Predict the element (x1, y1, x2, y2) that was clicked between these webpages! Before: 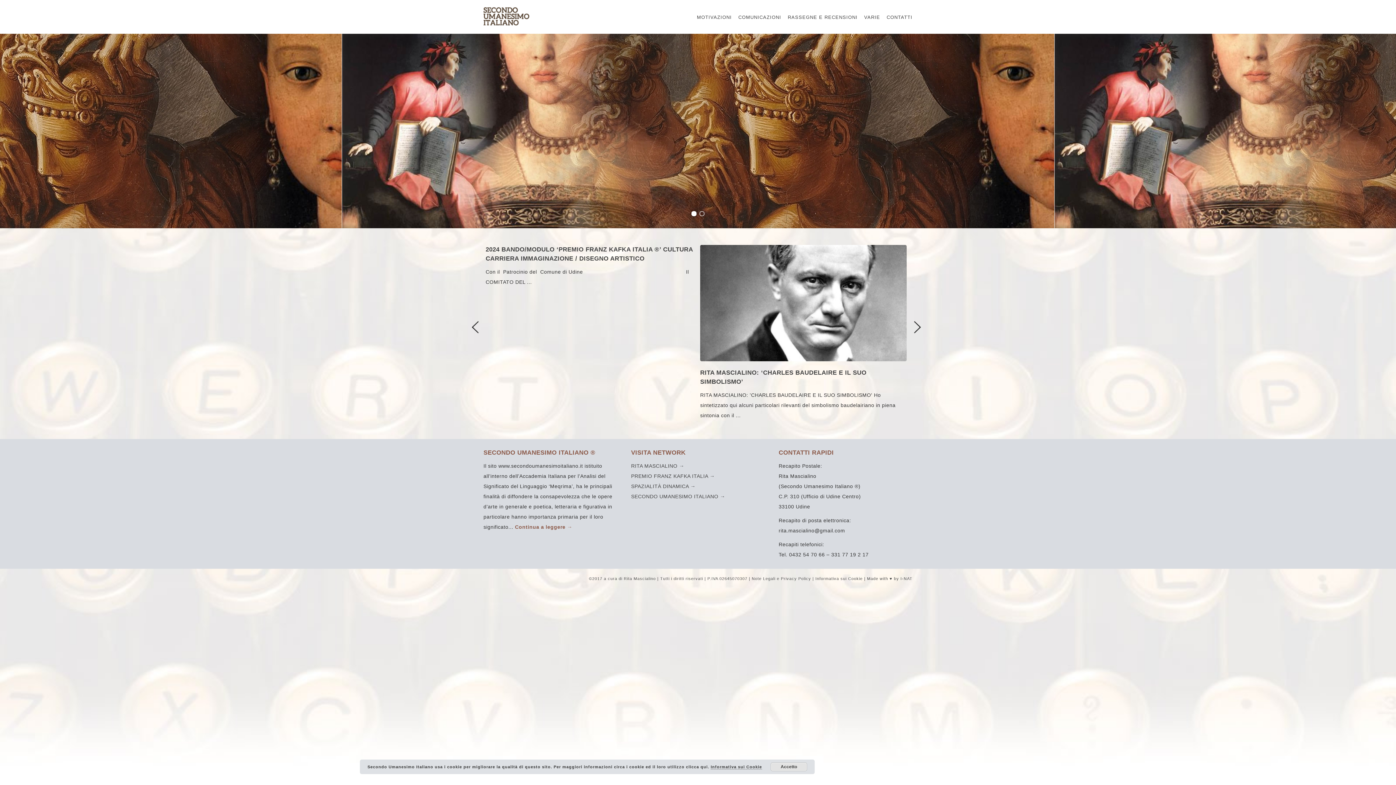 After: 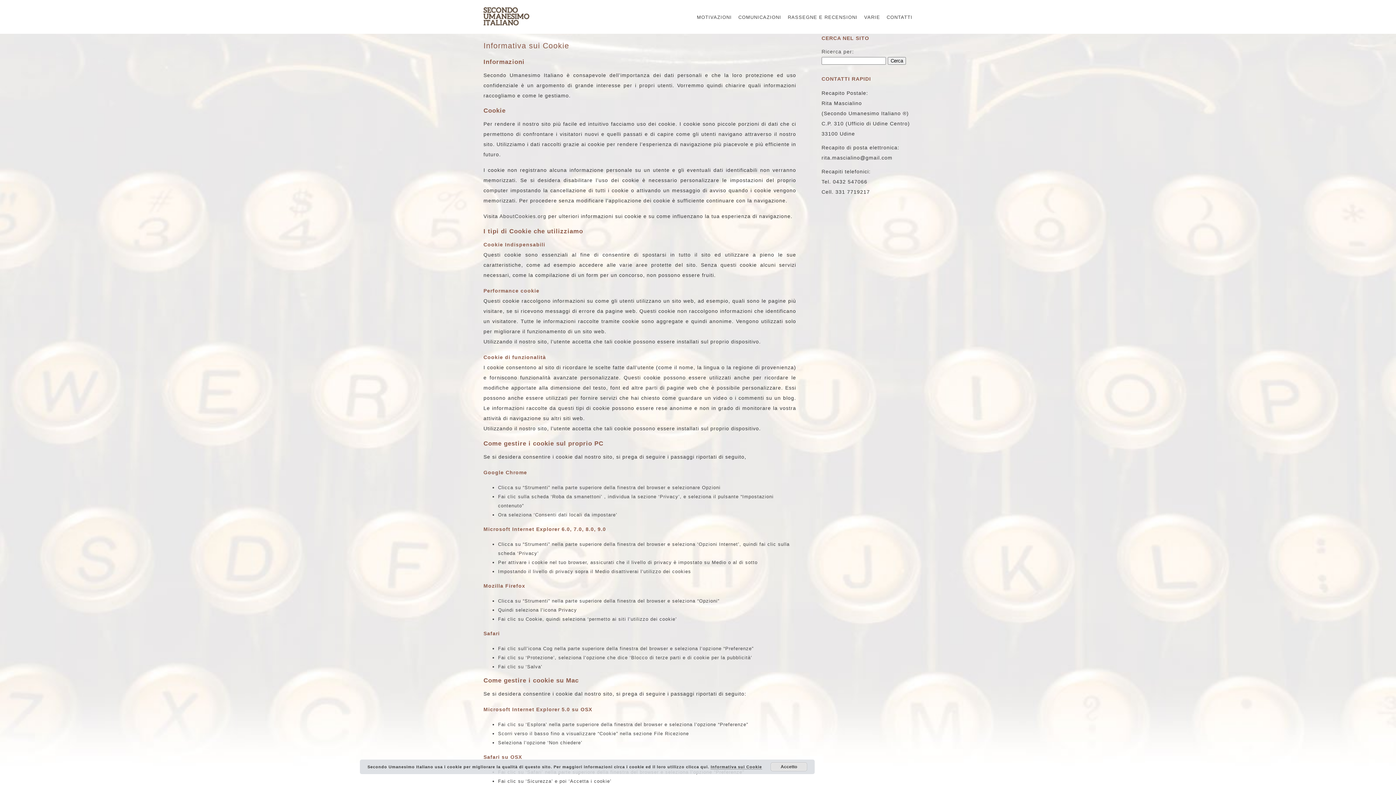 Action: label: Informativa sui Cookie bbox: (815, 576, 862, 581)